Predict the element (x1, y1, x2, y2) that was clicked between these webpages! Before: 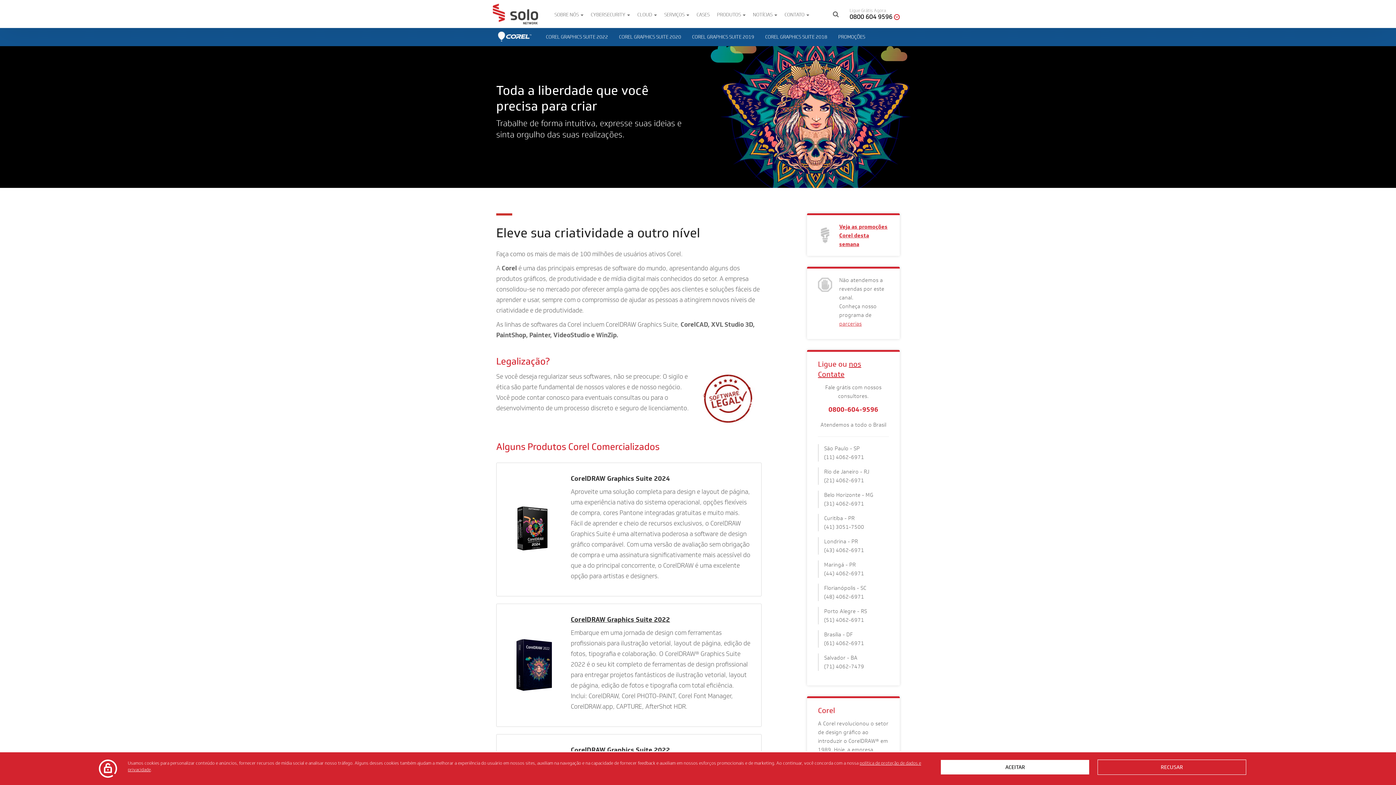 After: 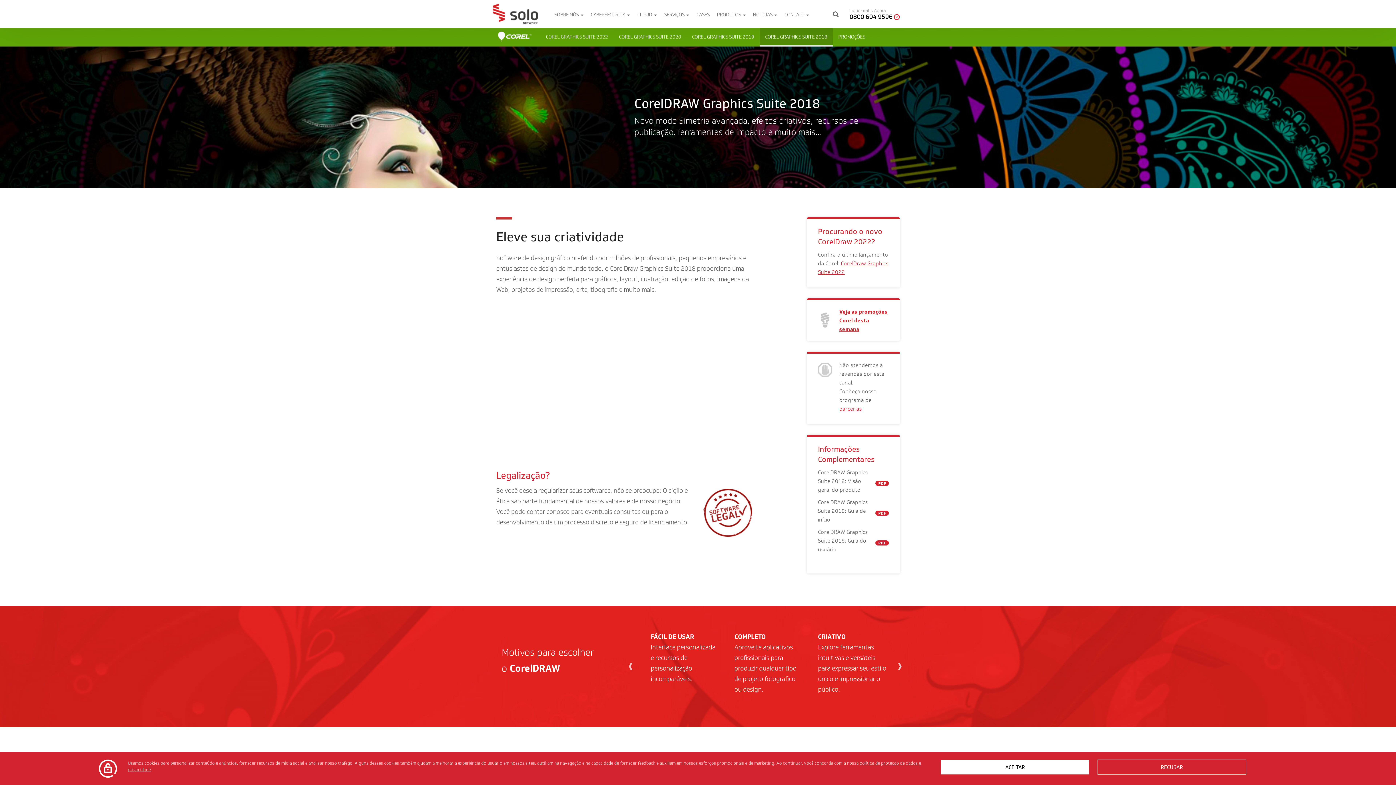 Action: label: COREL GRAPHICS SUITE 2018 bbox: (759, 28, 832, 46)